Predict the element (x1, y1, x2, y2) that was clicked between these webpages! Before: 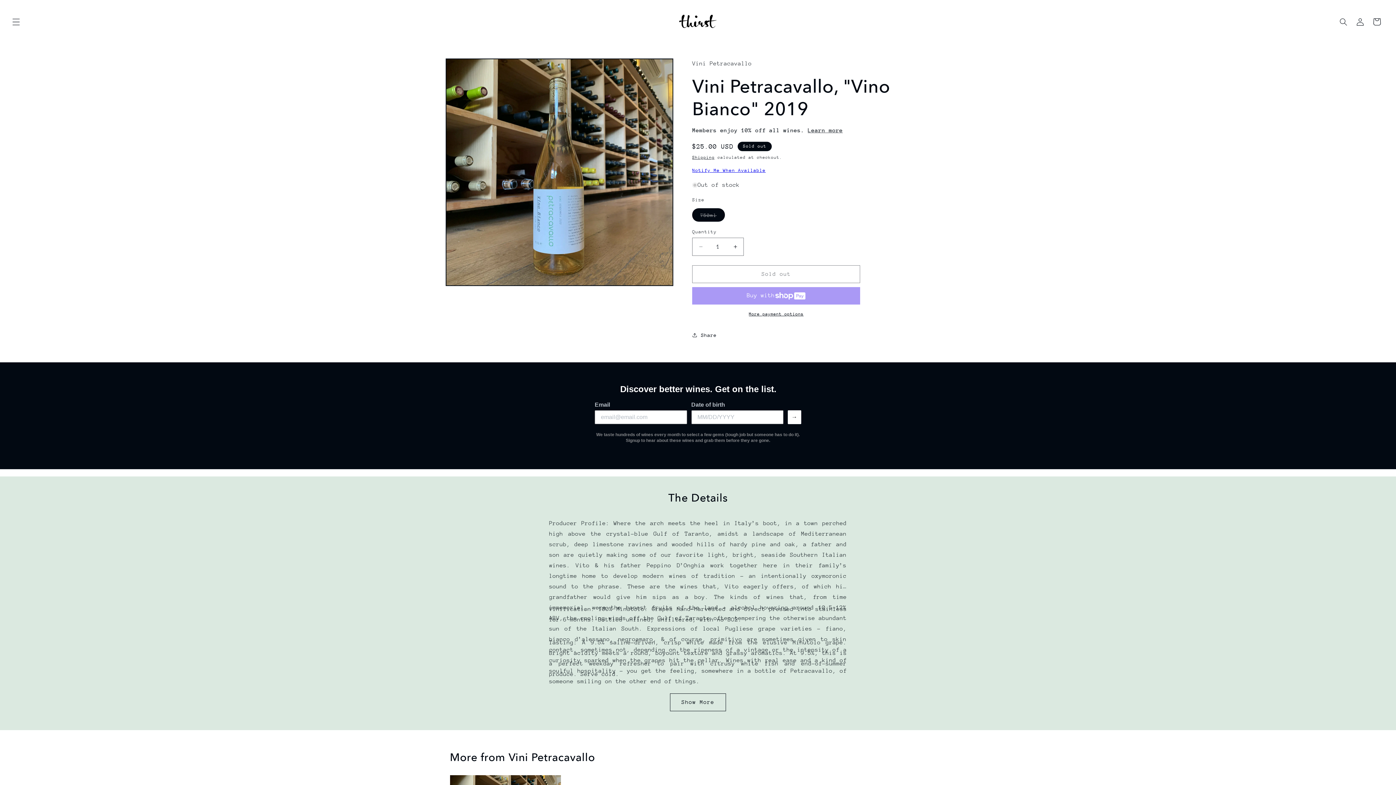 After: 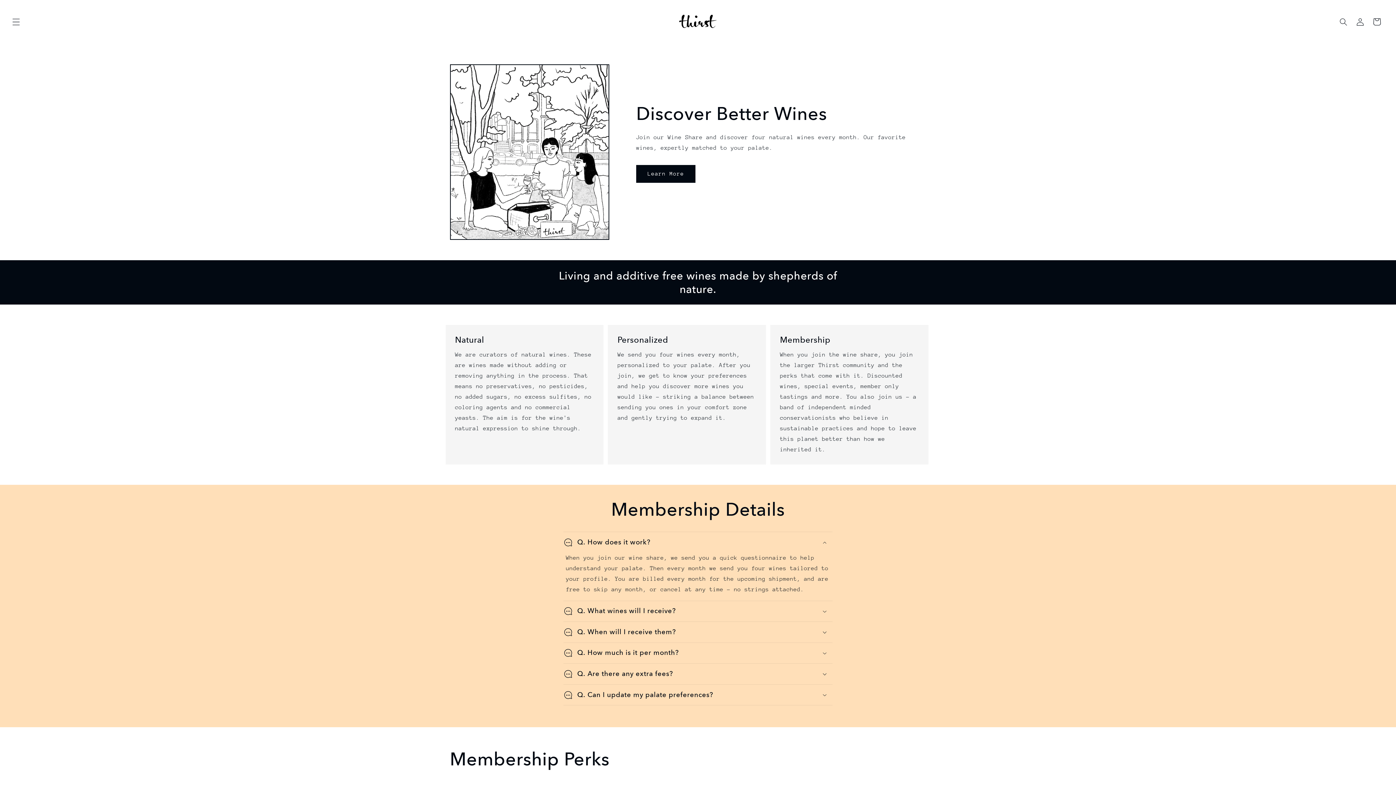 Action: bbox: (671, 7, 724, 36)